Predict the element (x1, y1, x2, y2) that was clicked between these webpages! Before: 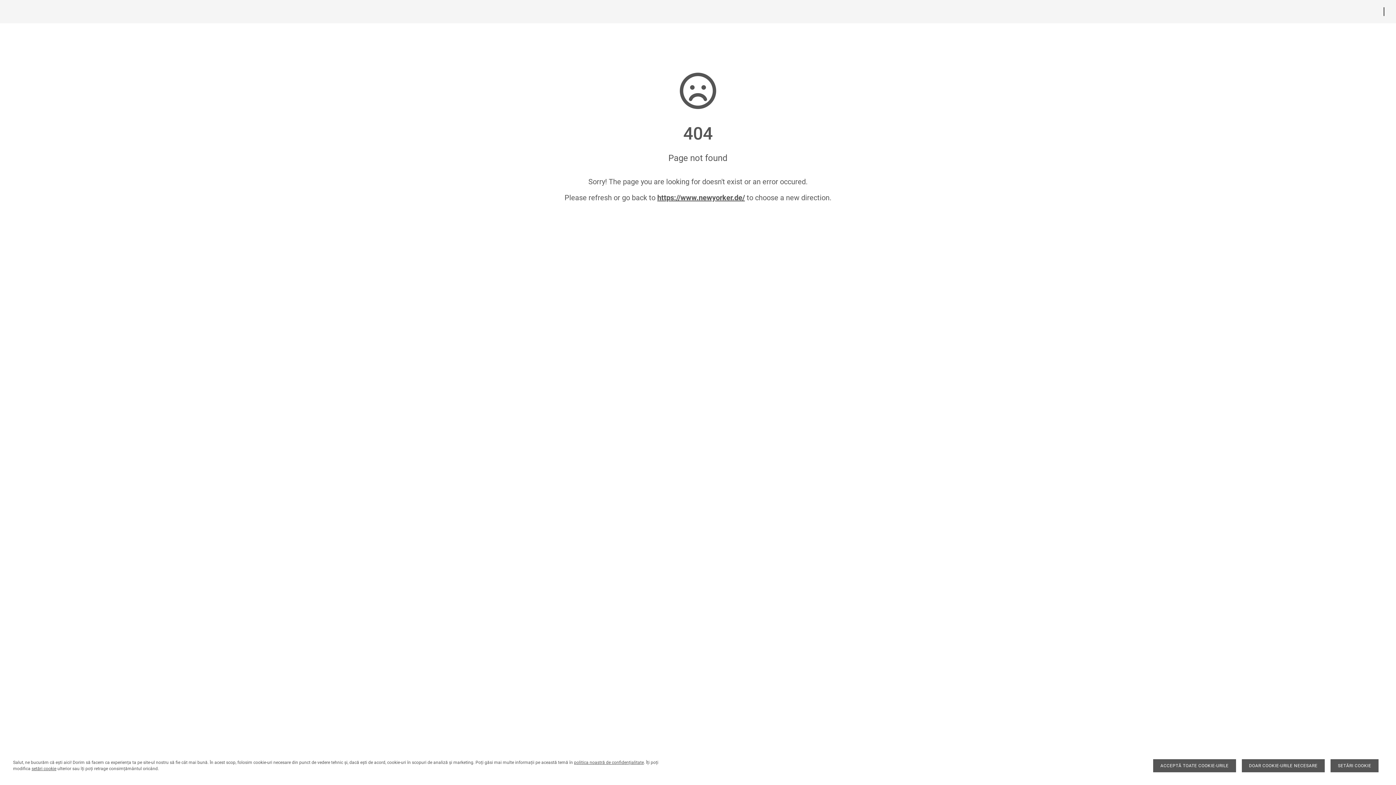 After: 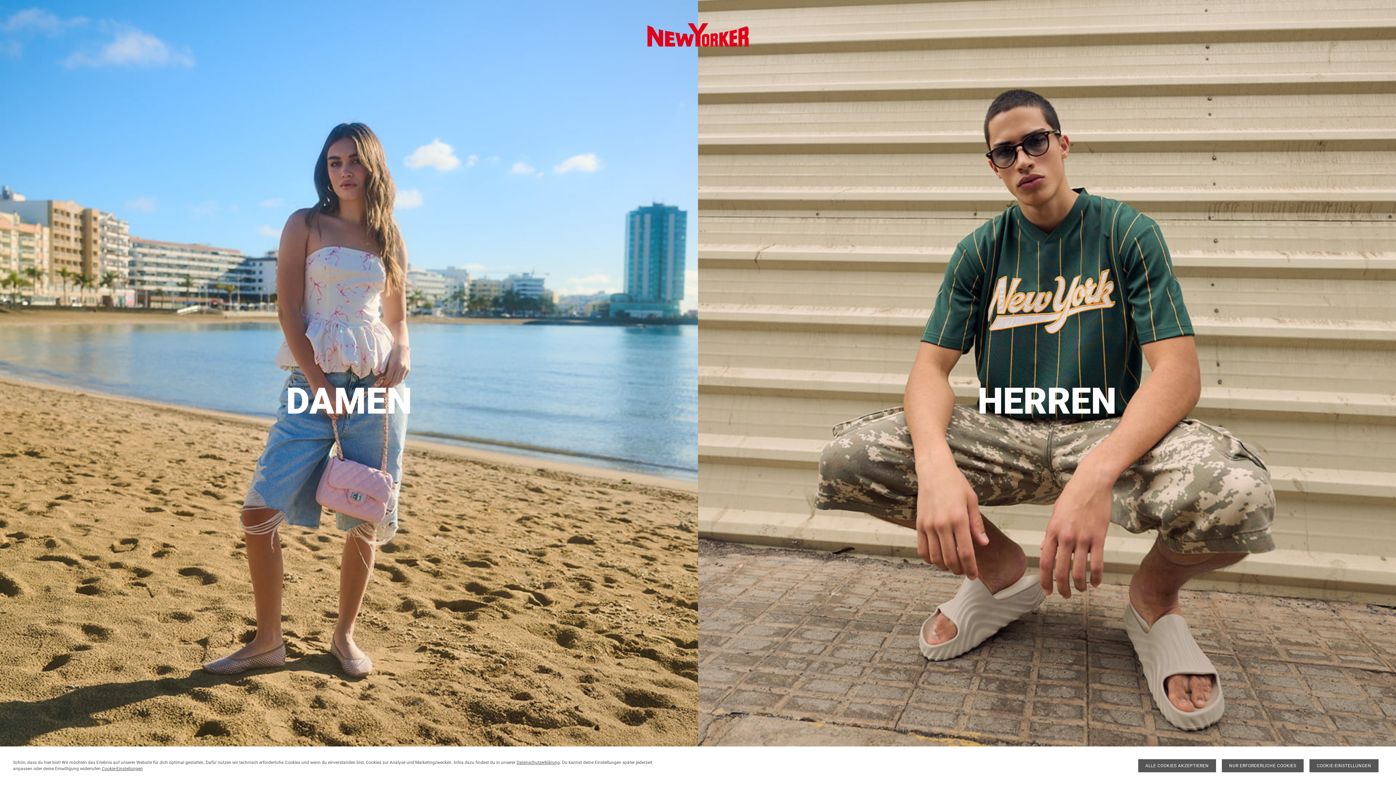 Action: label: https://www.newyorker.de/ bbox: (657, 193, 745, 202)